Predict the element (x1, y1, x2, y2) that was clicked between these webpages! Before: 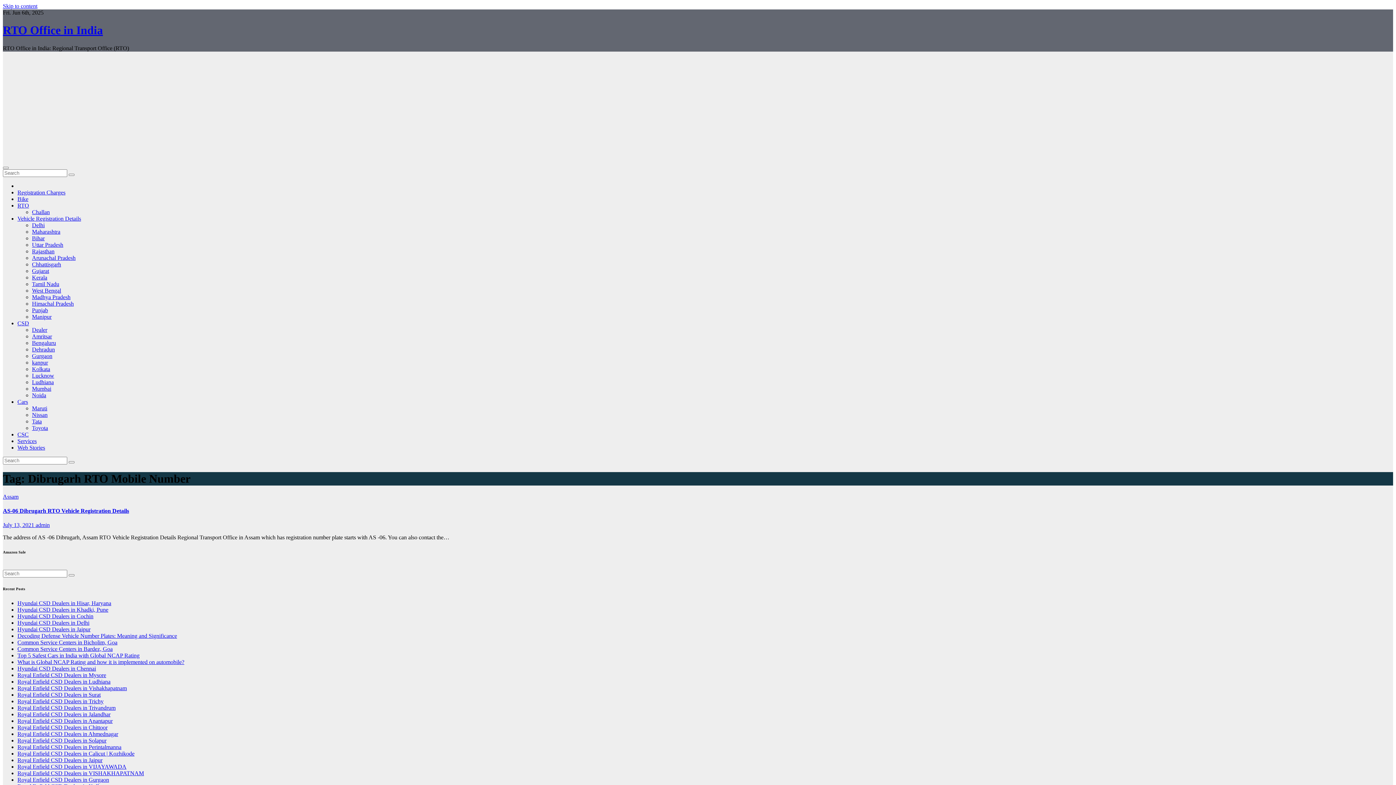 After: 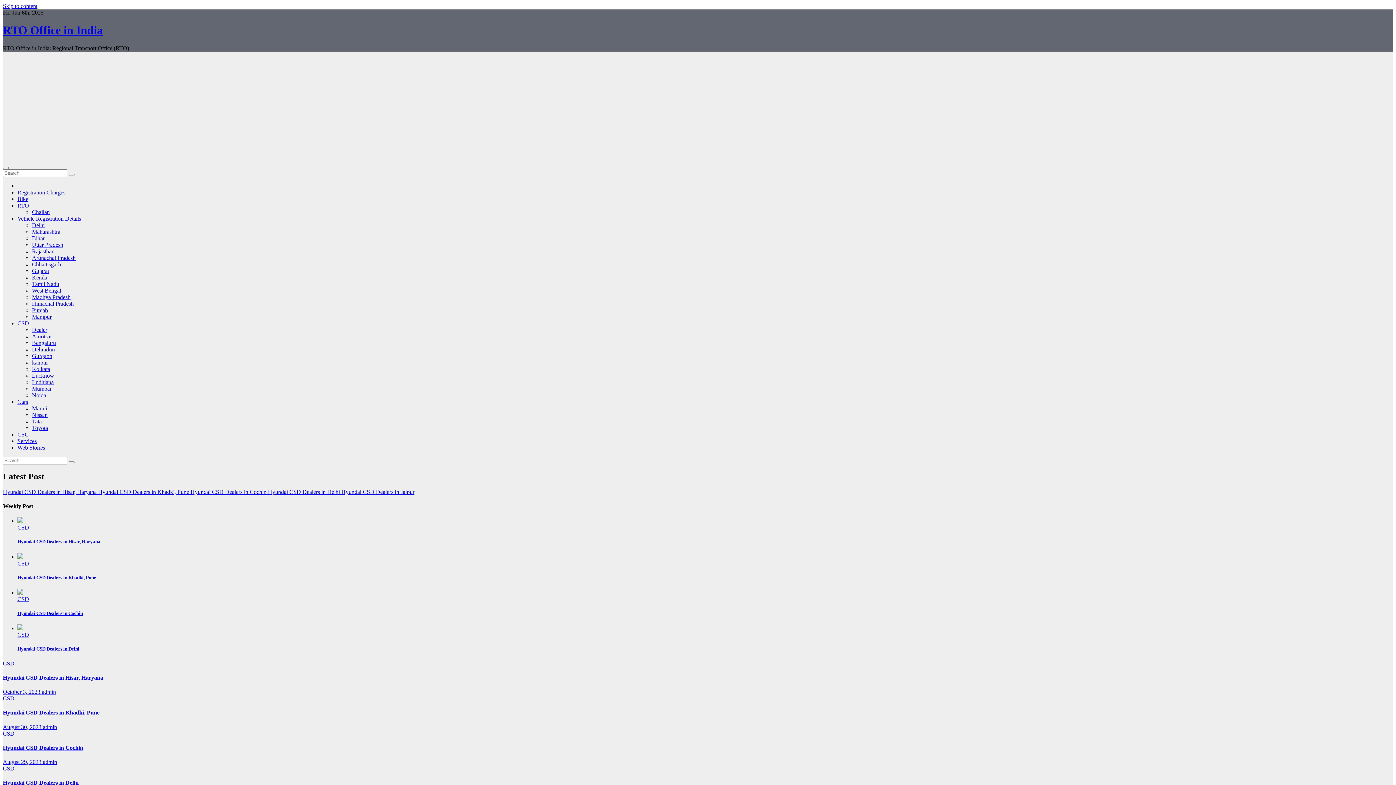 Action: bbox: (2, 23, 102, 36) label: RTO Office in India